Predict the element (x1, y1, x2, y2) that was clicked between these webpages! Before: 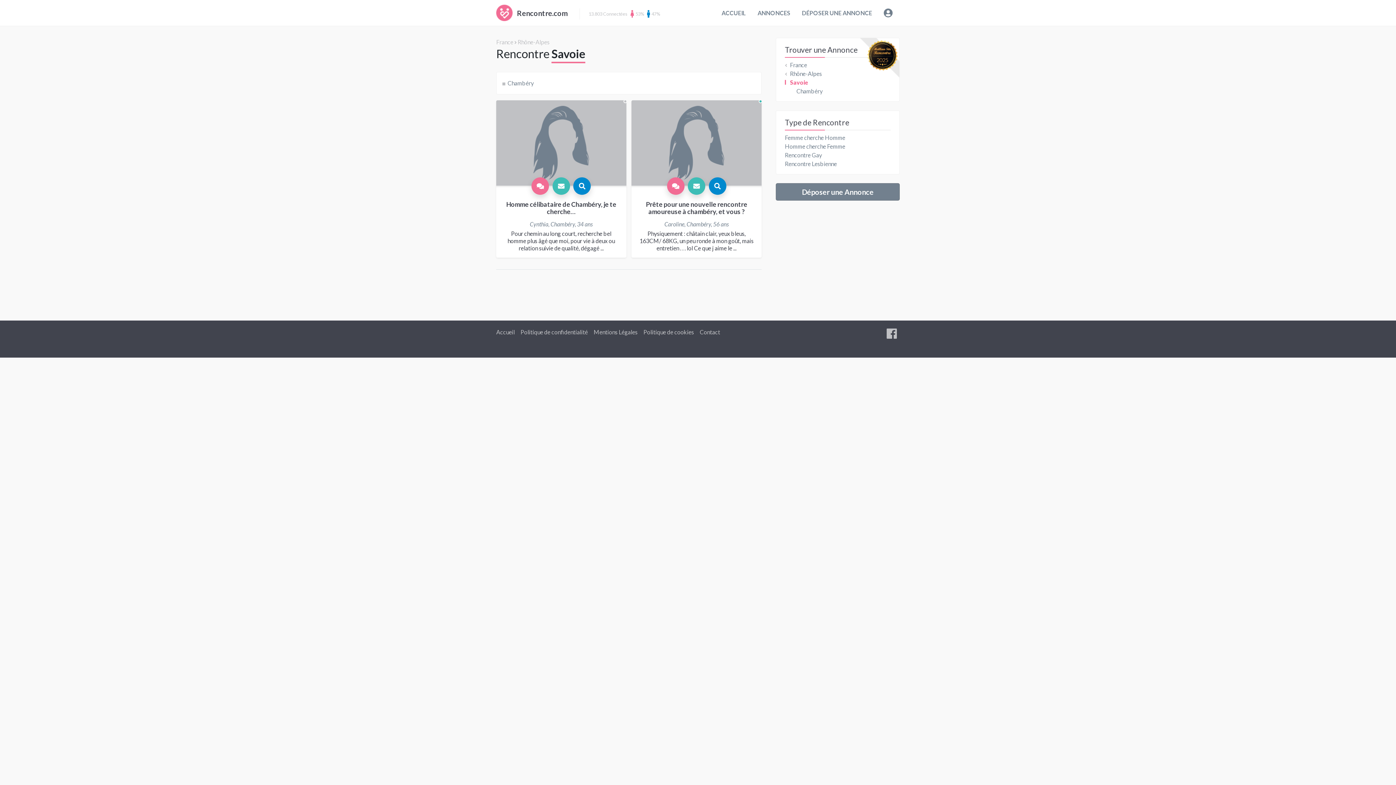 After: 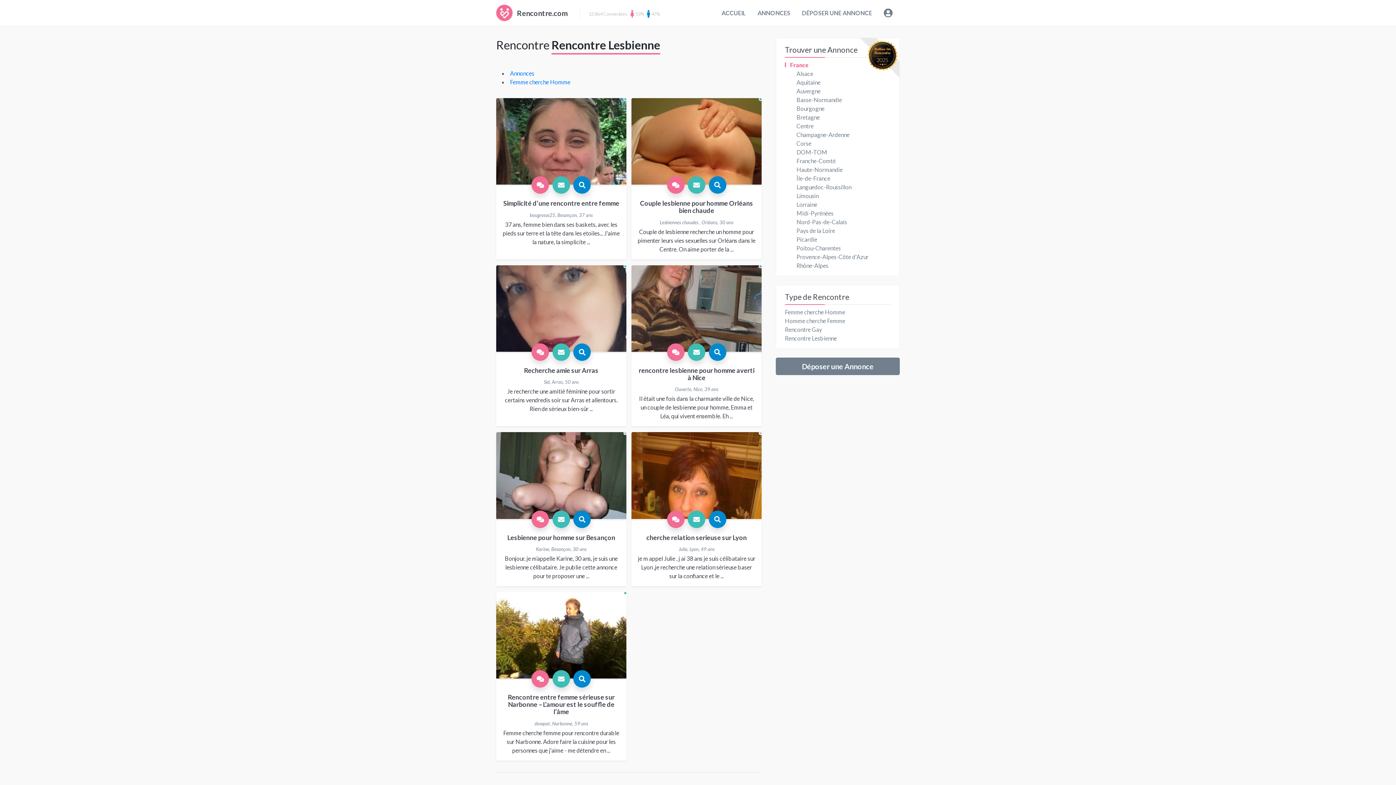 Action: bbox: (785, 160, 837, 167) label: Rencontre Lesbienne